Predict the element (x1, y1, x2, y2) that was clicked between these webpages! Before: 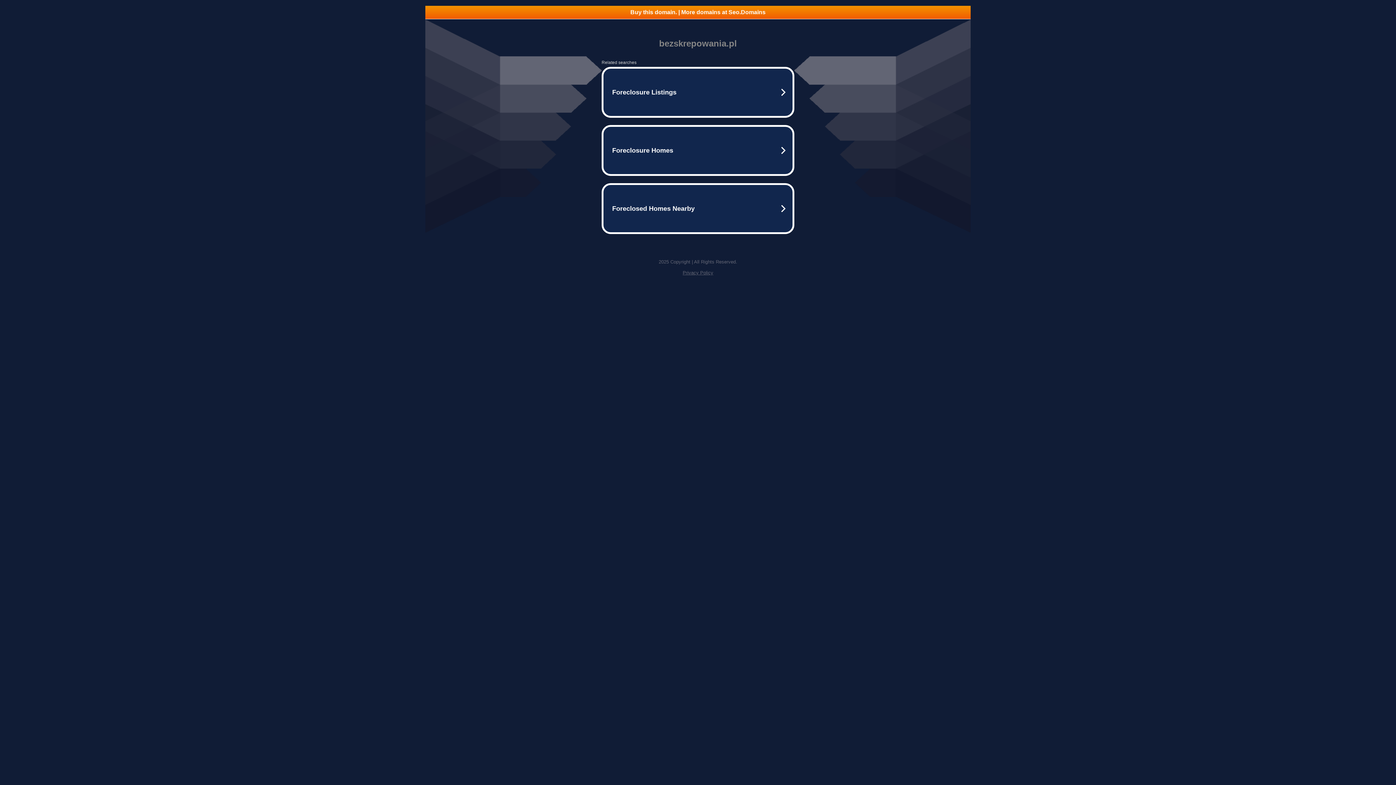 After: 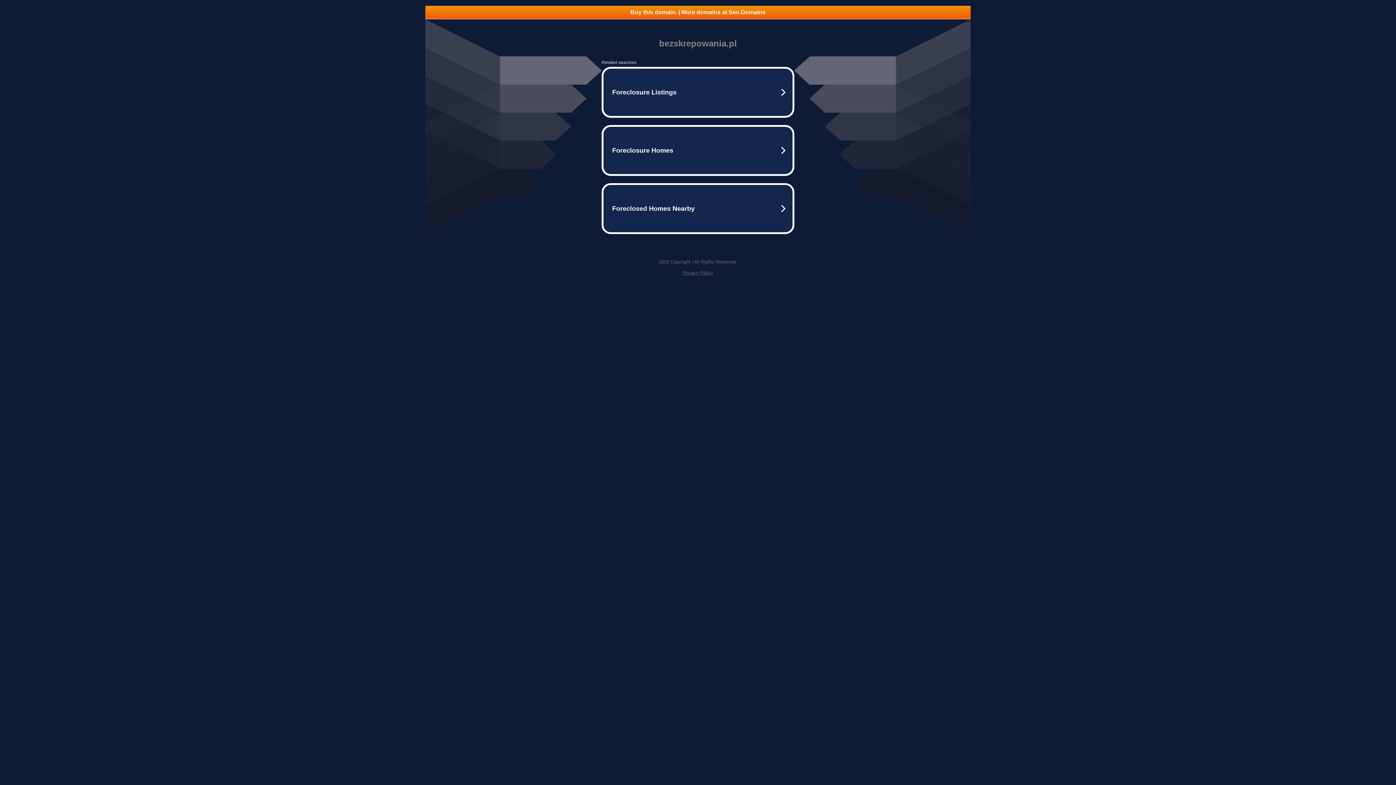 Action: label: Buy this domain. | More domains at Seo.Domains bbox: (425, 5, 970, 18)